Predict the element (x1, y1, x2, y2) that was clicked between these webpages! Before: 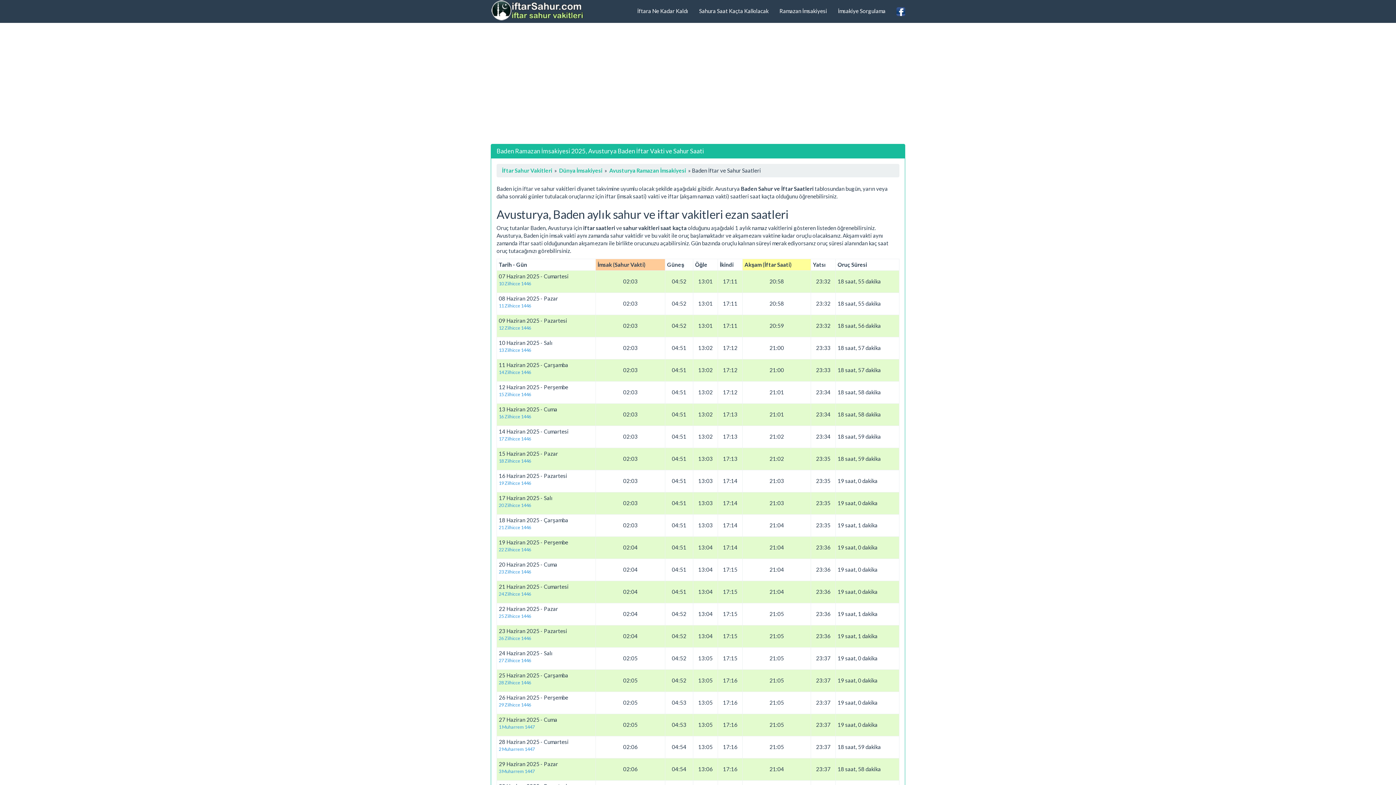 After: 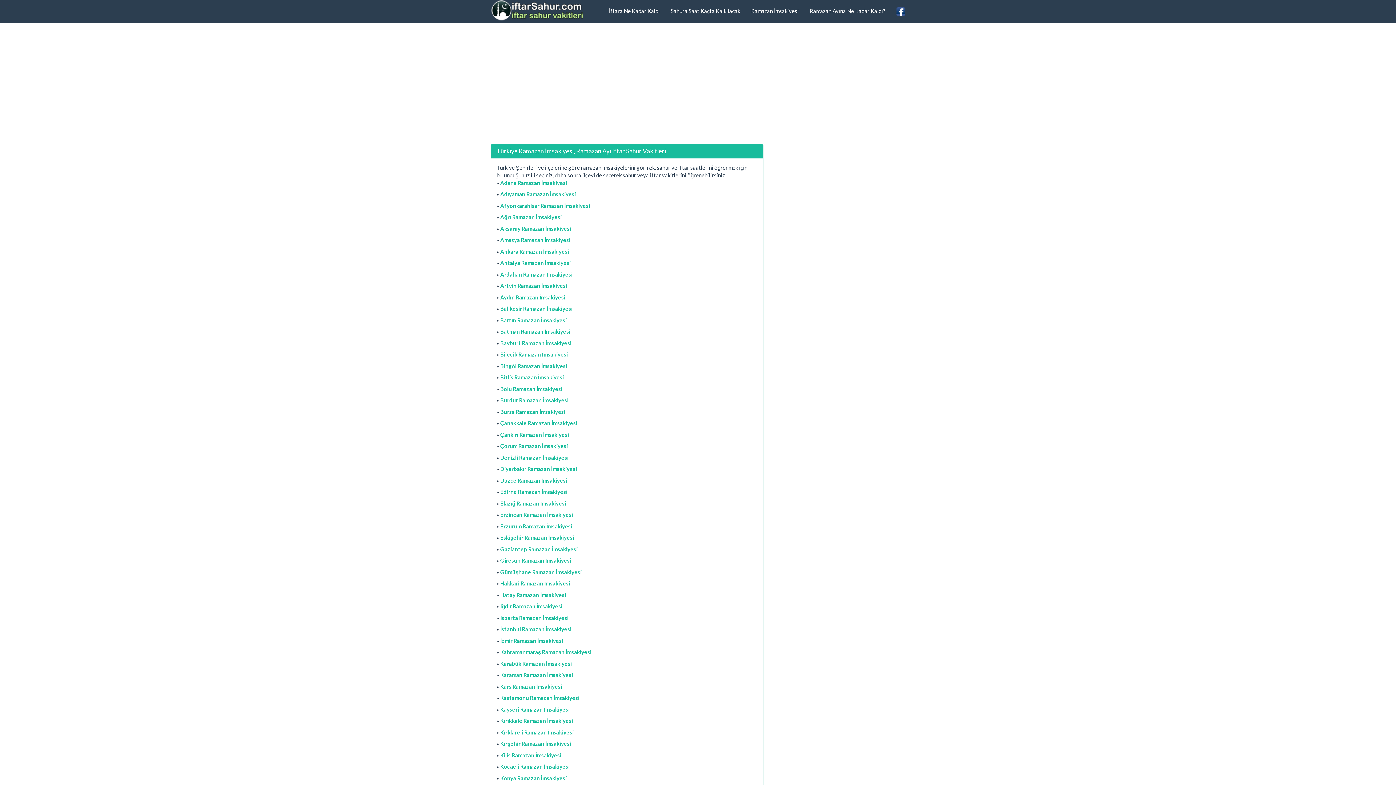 Action: label: Ramazan İmsakiyesi bbox: (774, 0, 832, 21)